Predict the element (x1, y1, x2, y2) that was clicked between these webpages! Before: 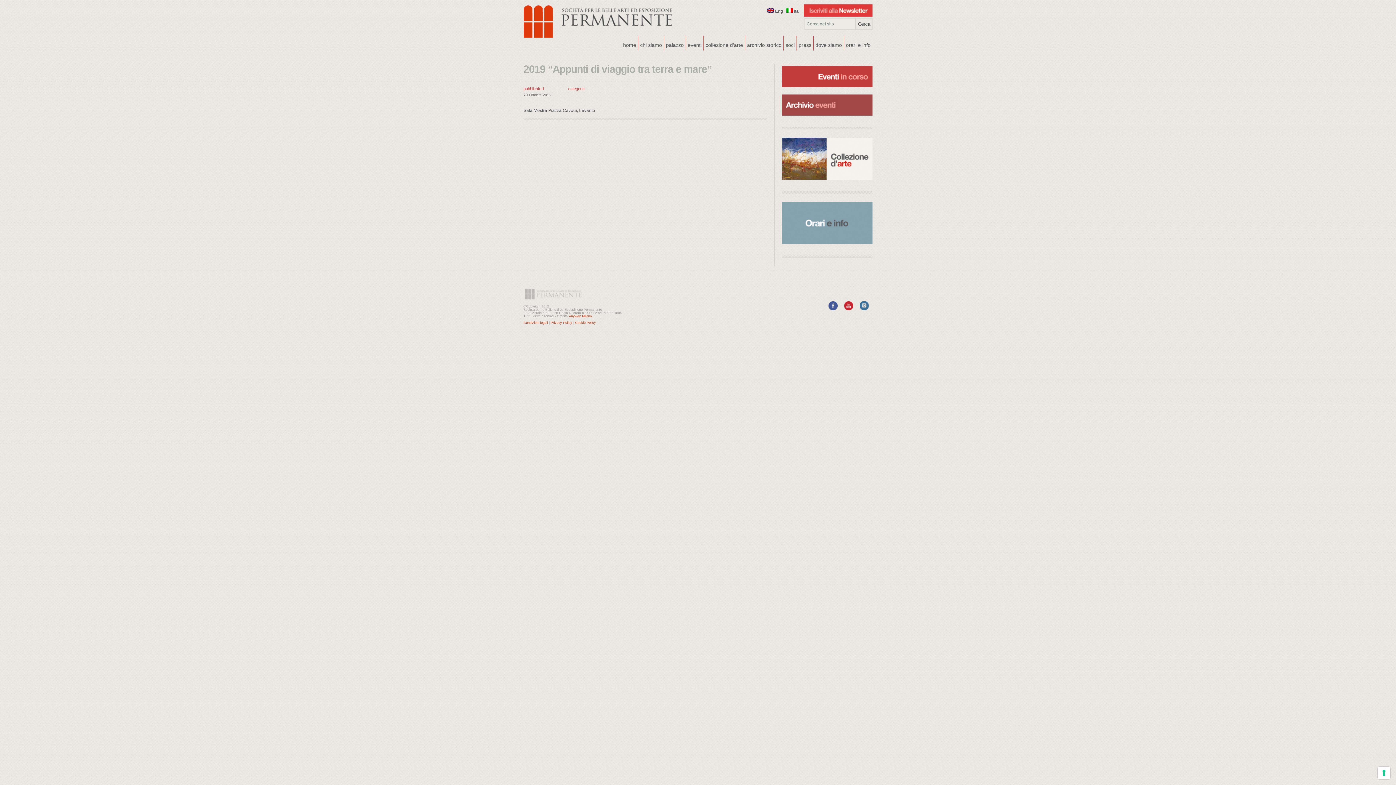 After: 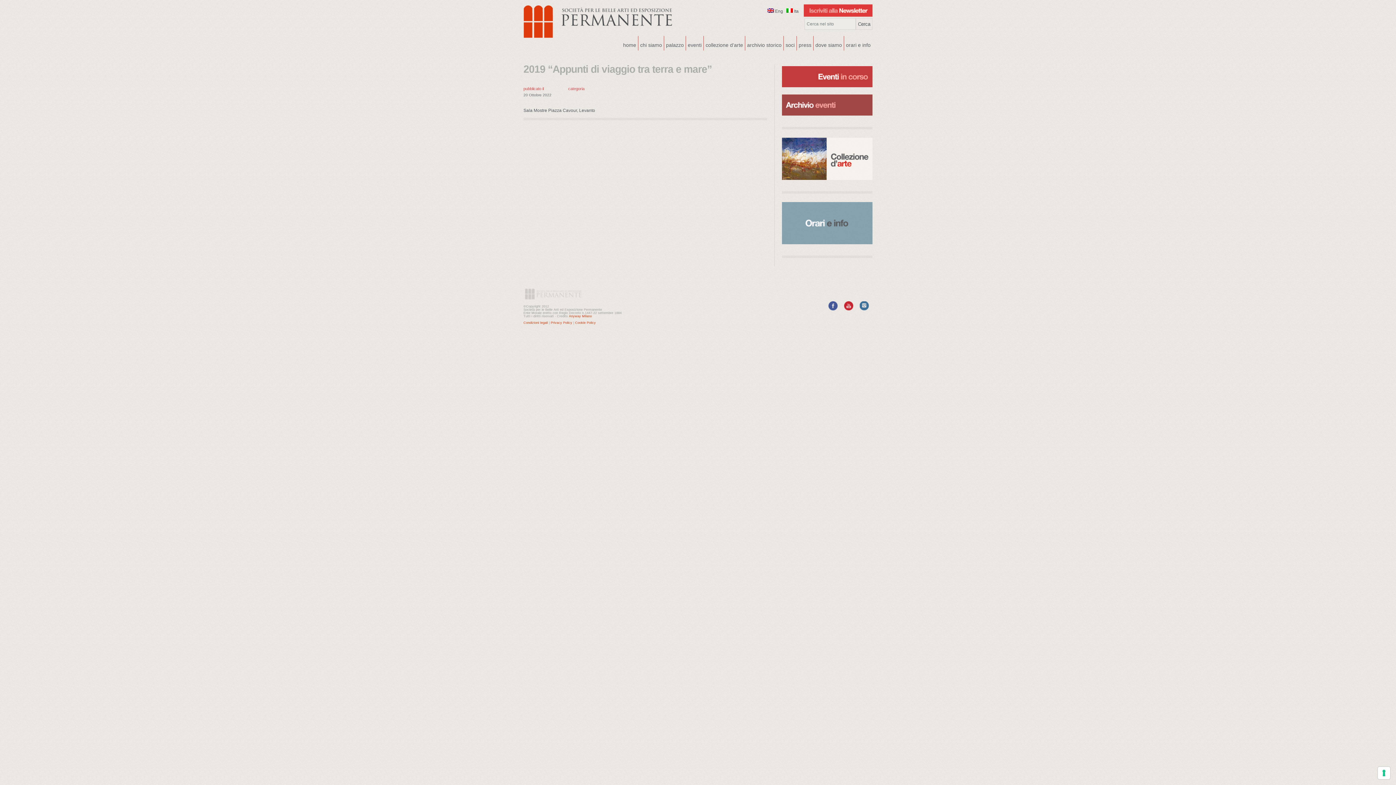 Action: bbox: (523, 295, 585, 301)